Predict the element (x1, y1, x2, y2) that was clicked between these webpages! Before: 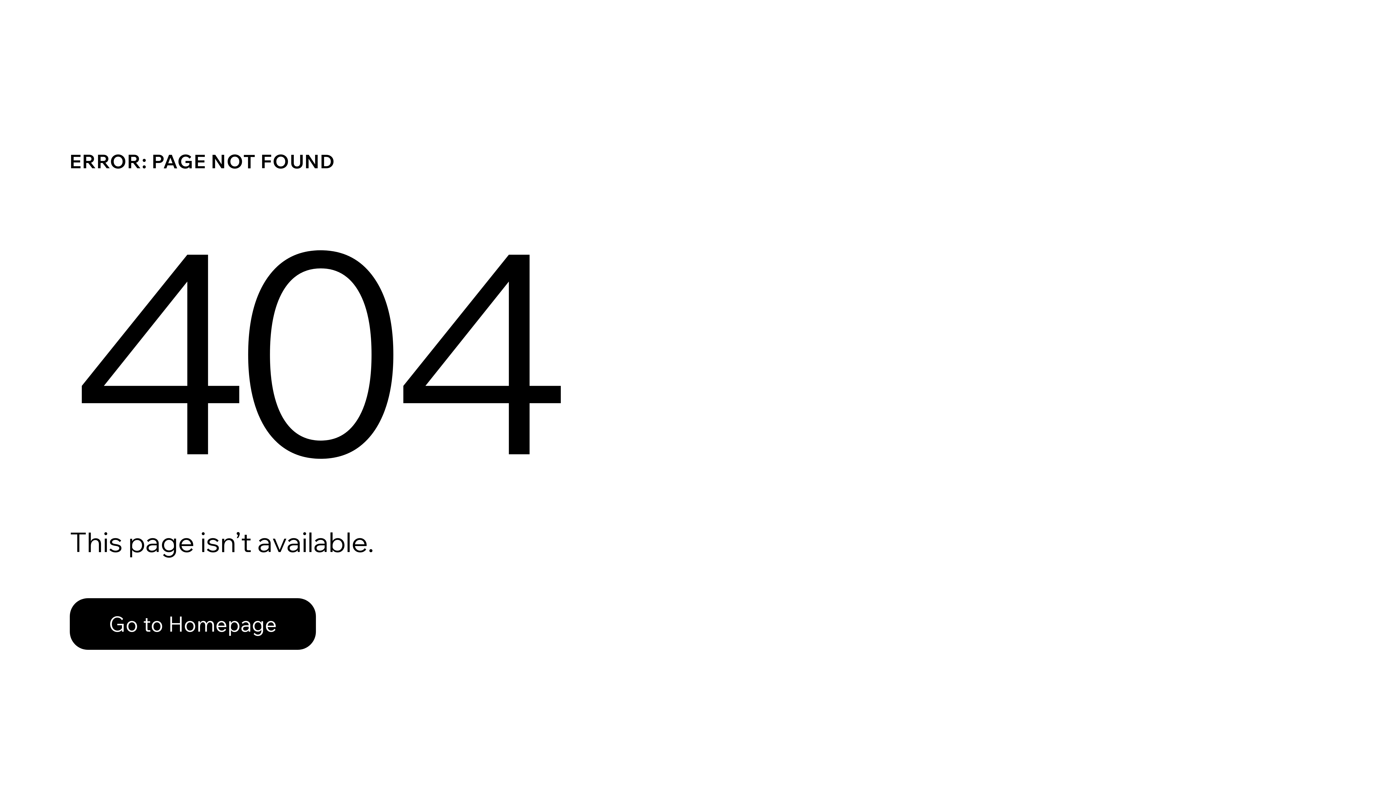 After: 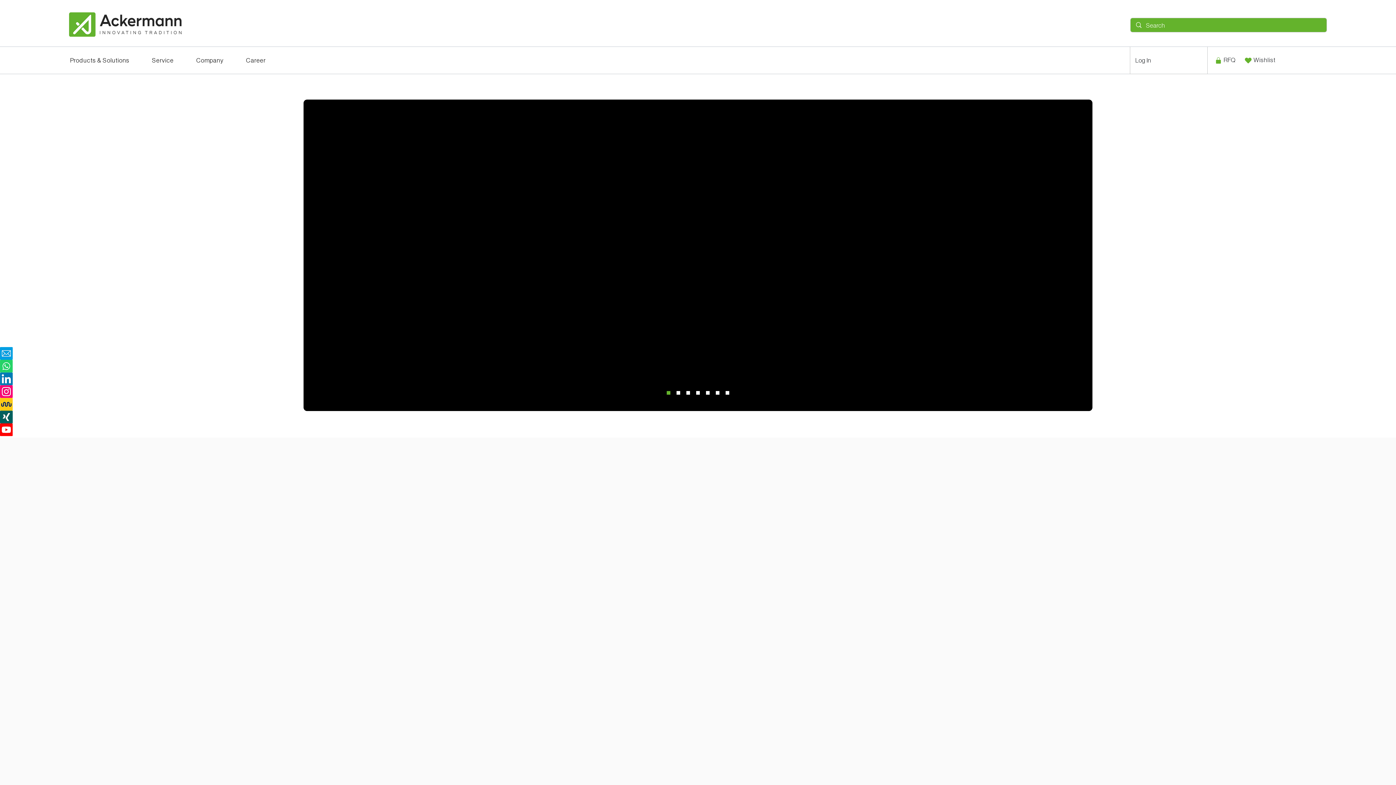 Action: bbox: (69, 598, 316, 650) label: Go to Homepage